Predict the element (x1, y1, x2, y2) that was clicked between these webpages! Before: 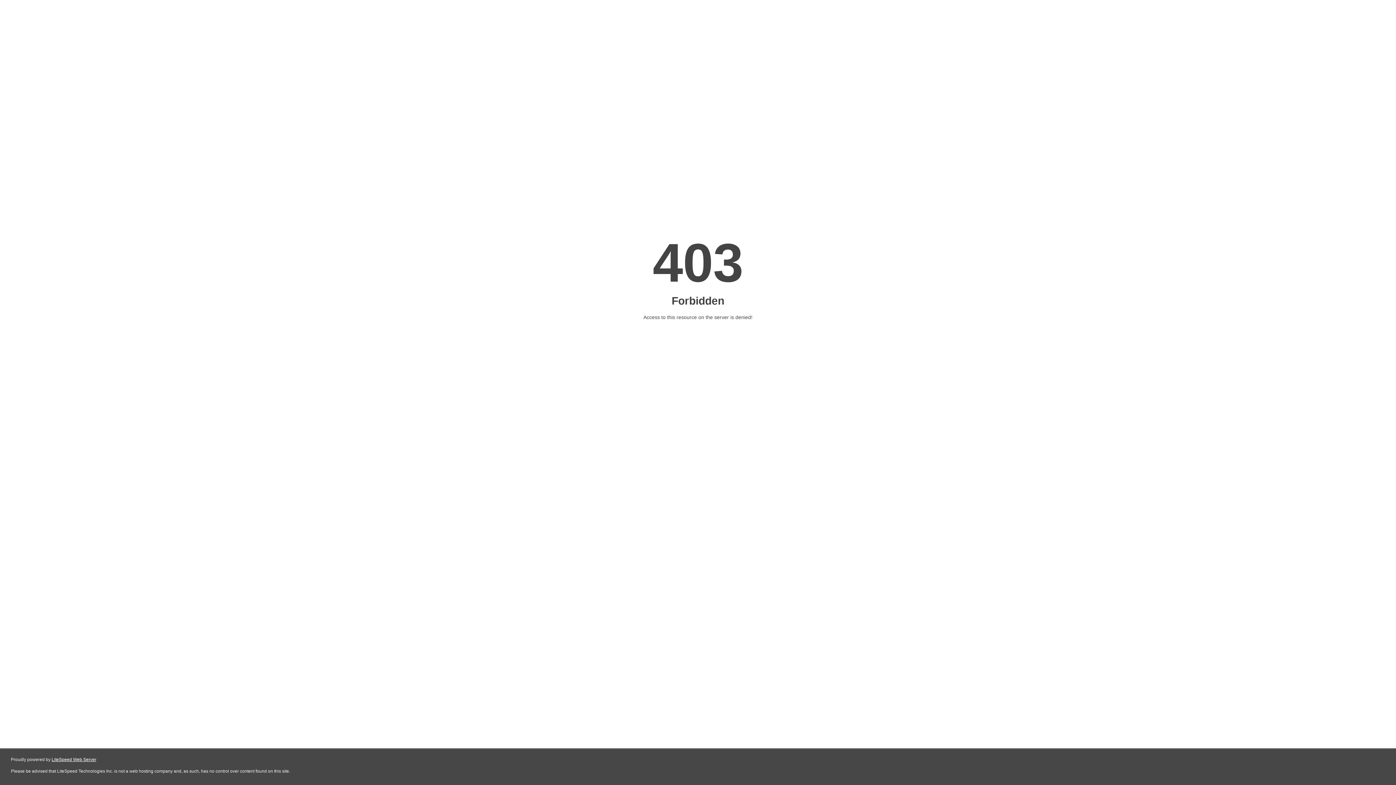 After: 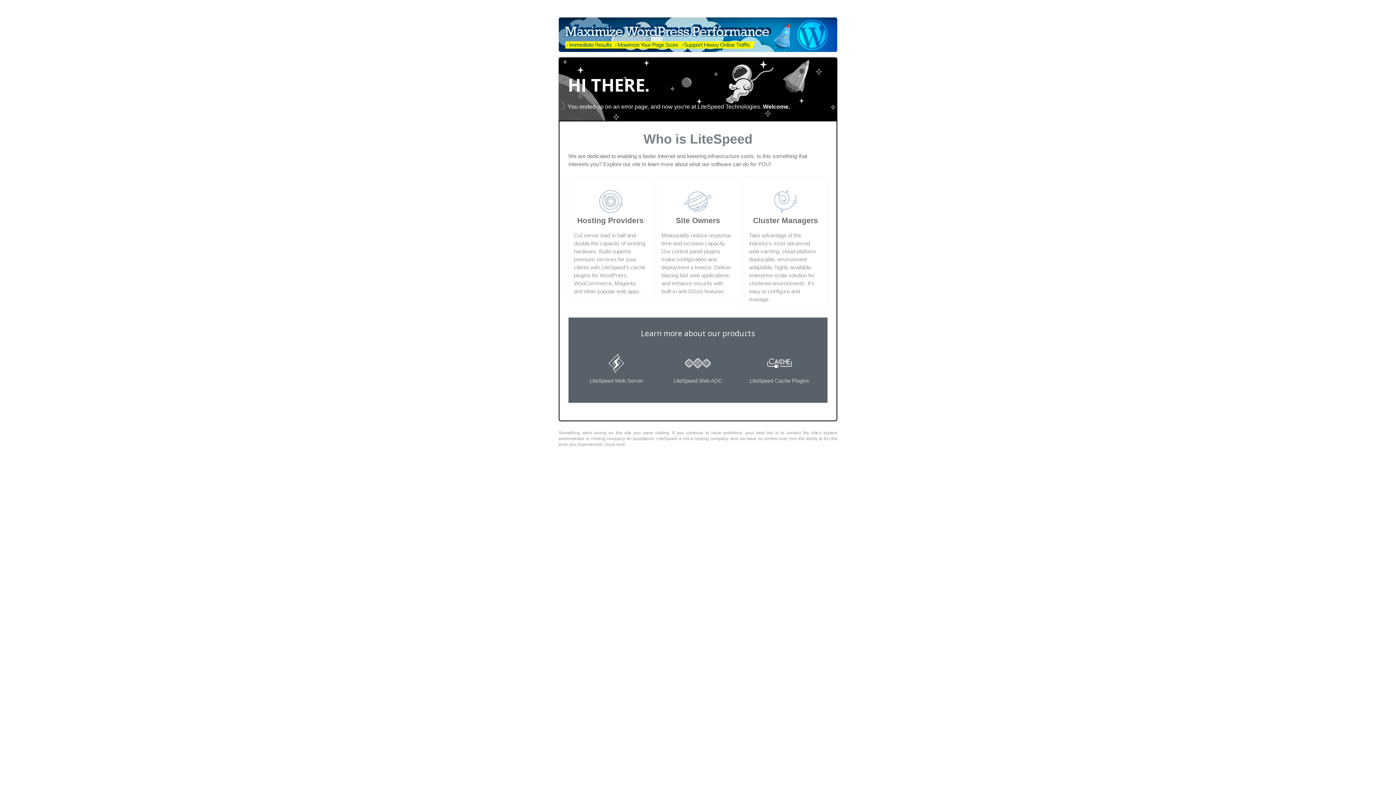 Action: bbox: (51, 757, 96, 762) label: LiteSpeed Web Server